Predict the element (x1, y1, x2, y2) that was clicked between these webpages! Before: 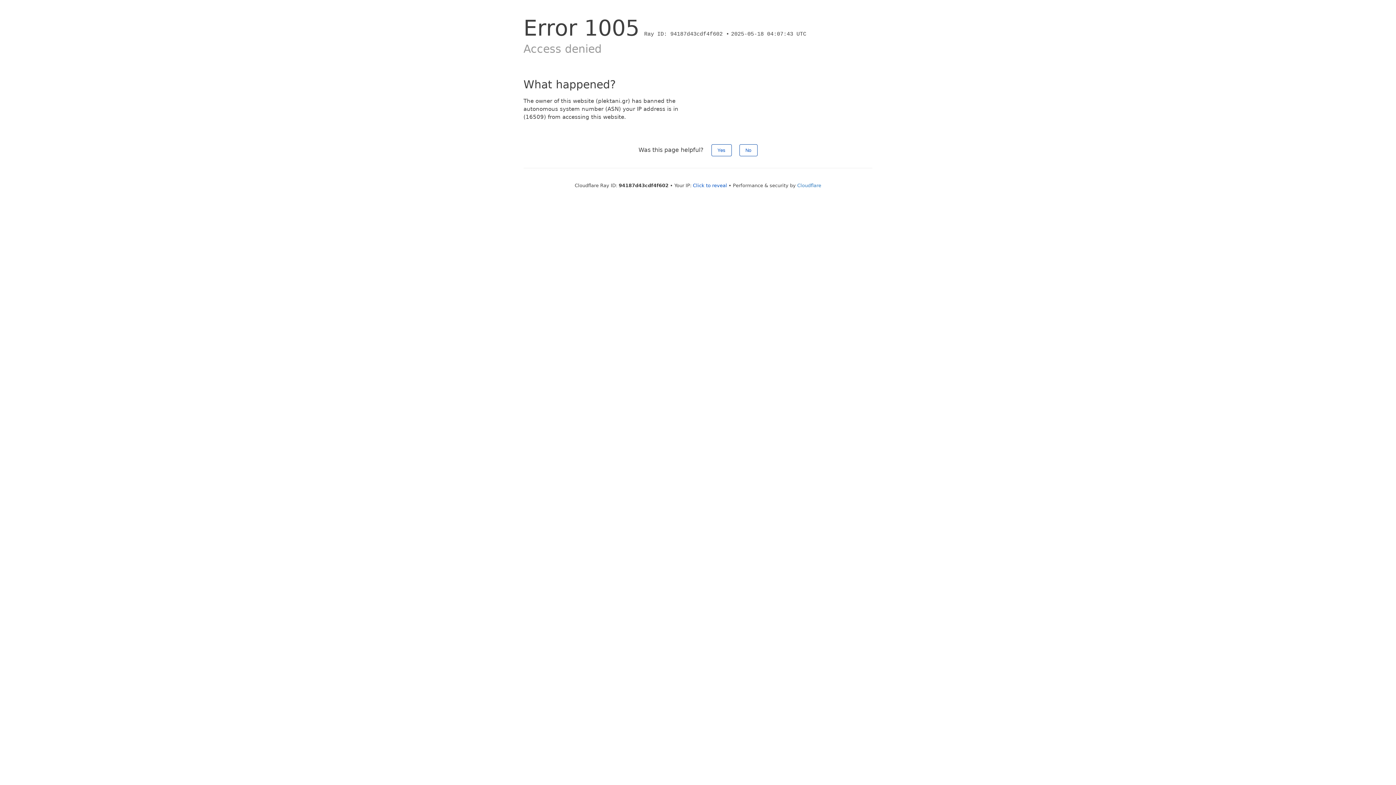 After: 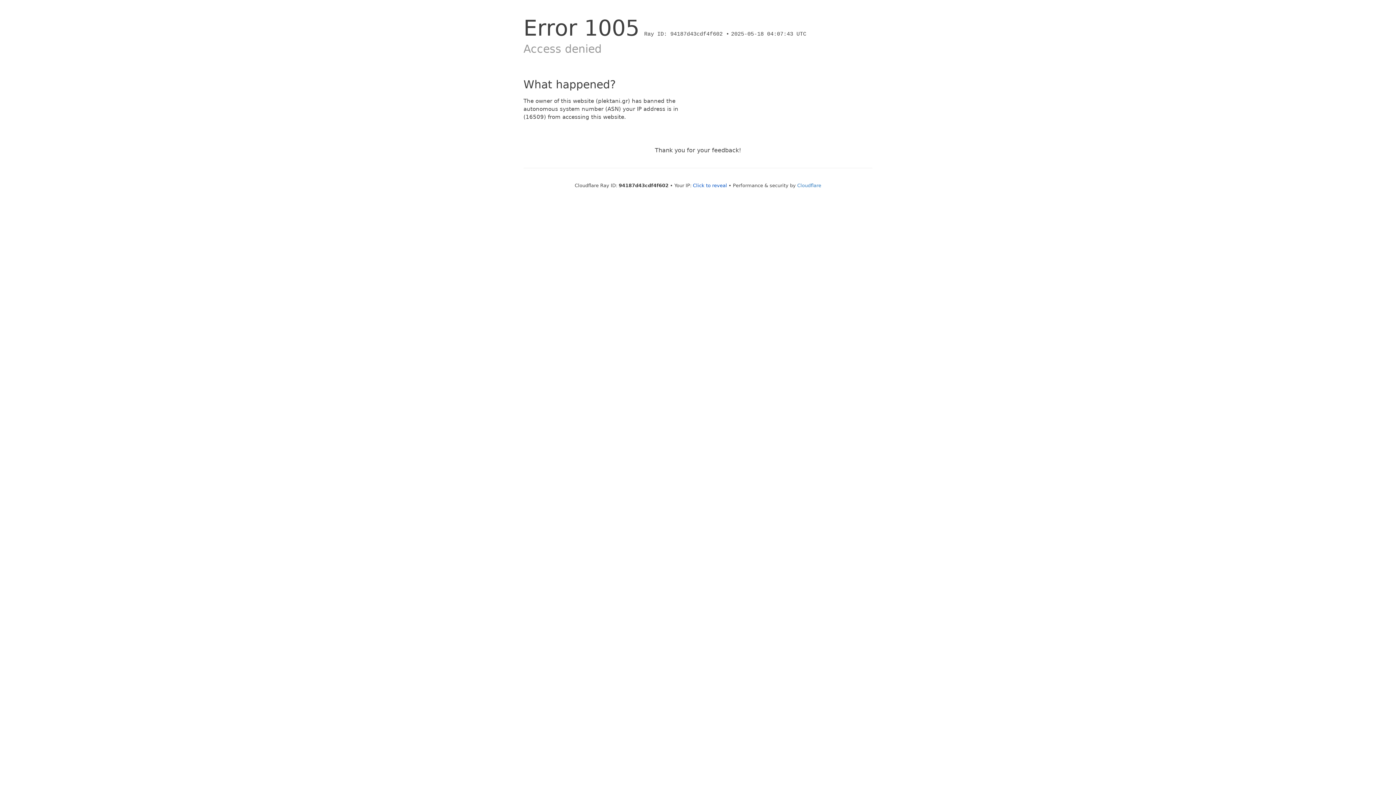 Action: bbox: (711, 144, 731, 156) label: Yes